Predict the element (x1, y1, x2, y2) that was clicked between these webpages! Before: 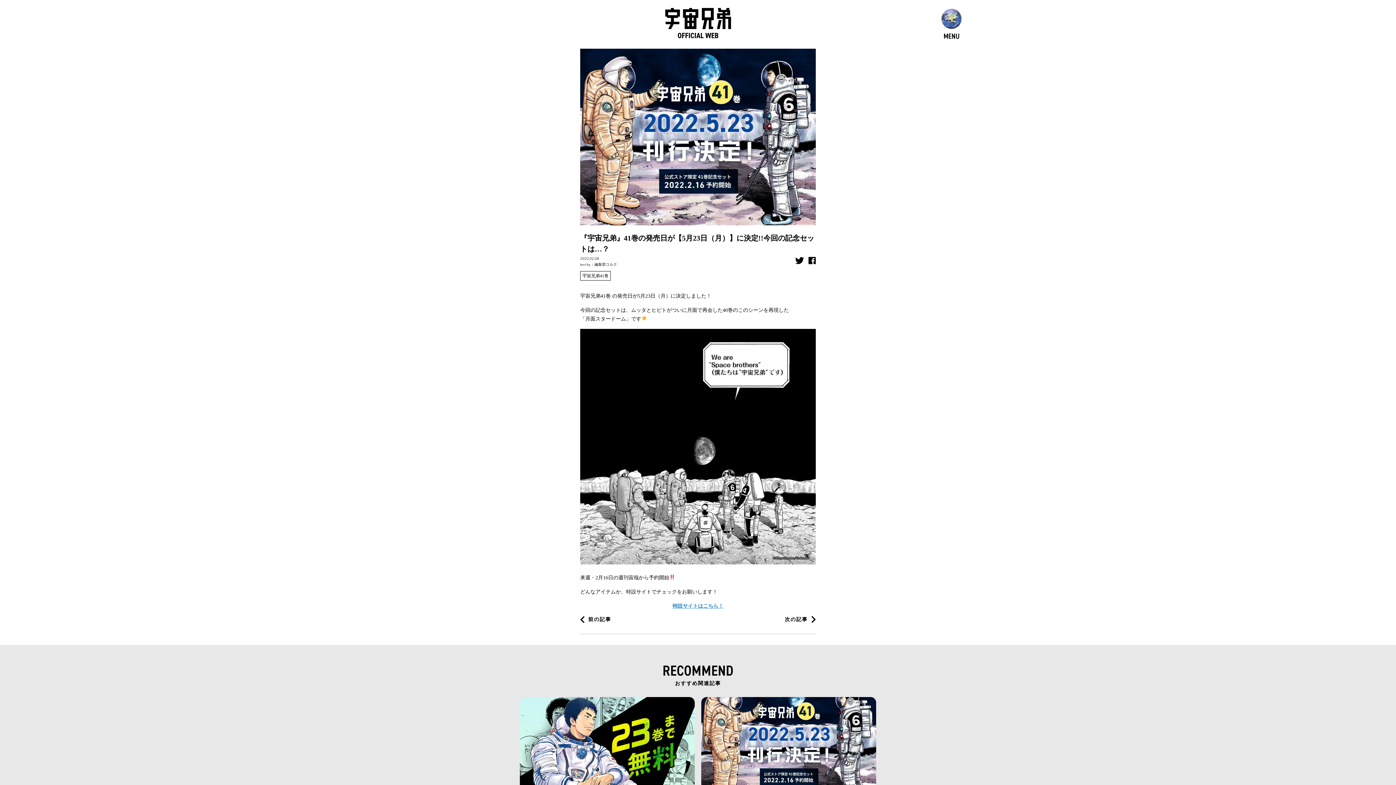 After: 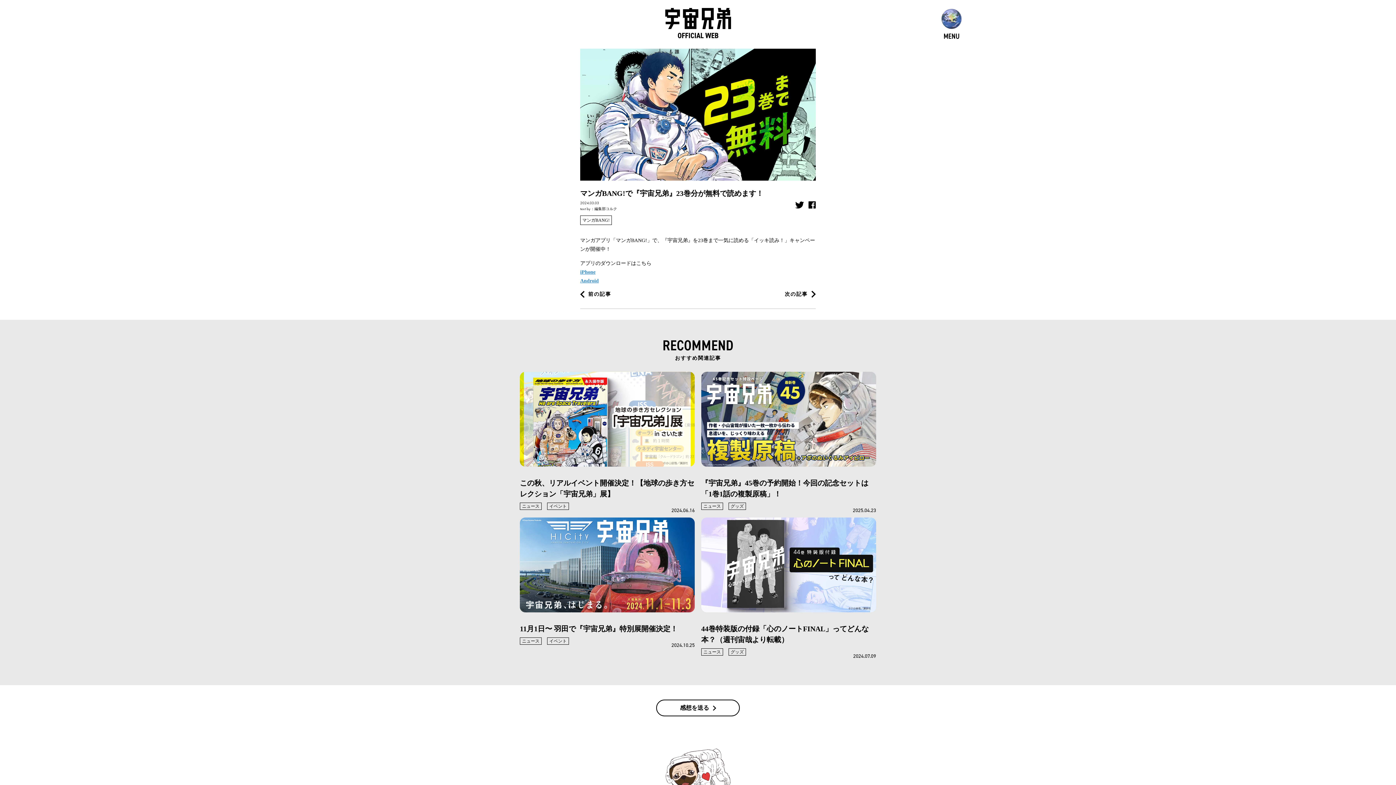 Action: label: マンガBANG!で『宇宙兄弟』23巻分が無料で読めます！
ニュース
2024.03.03 bbox: (520, 697, 694, 843)